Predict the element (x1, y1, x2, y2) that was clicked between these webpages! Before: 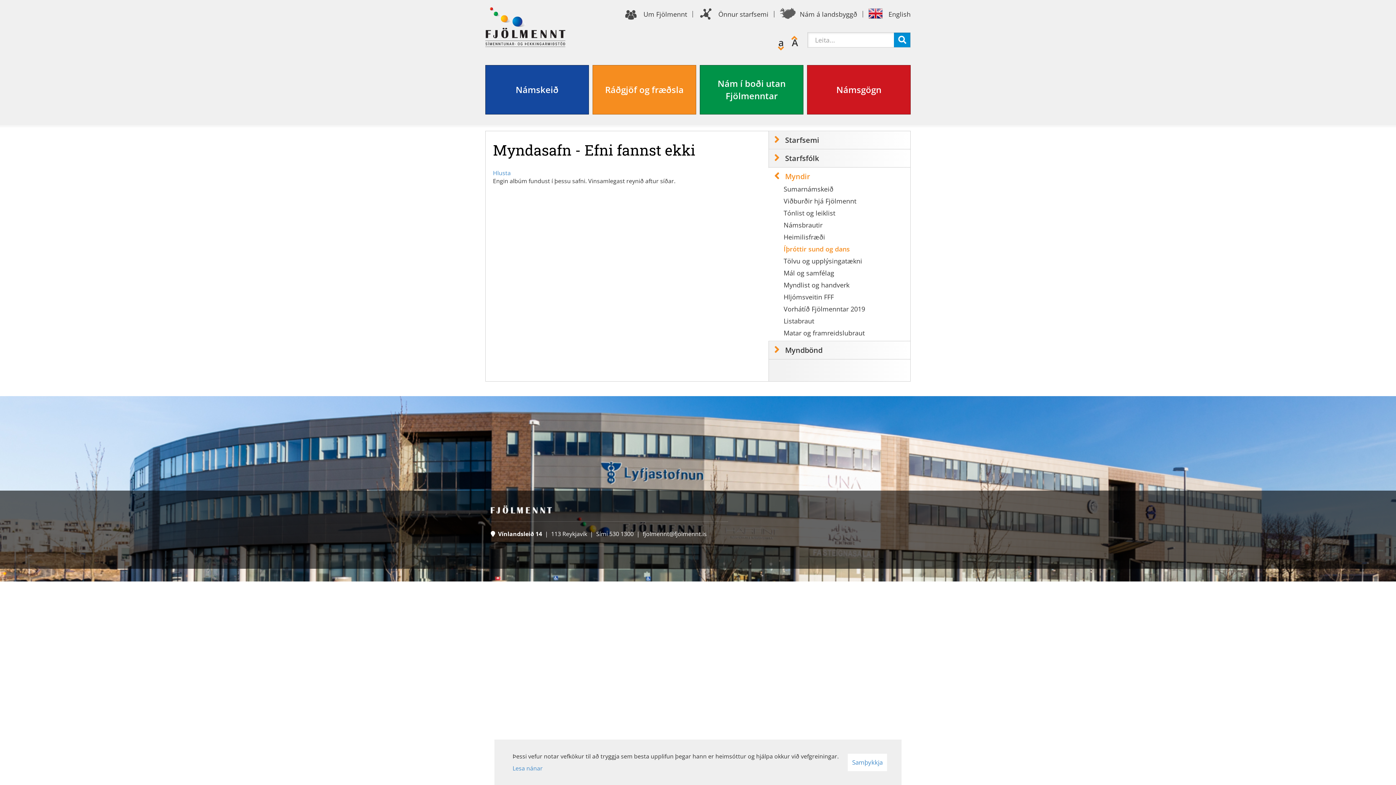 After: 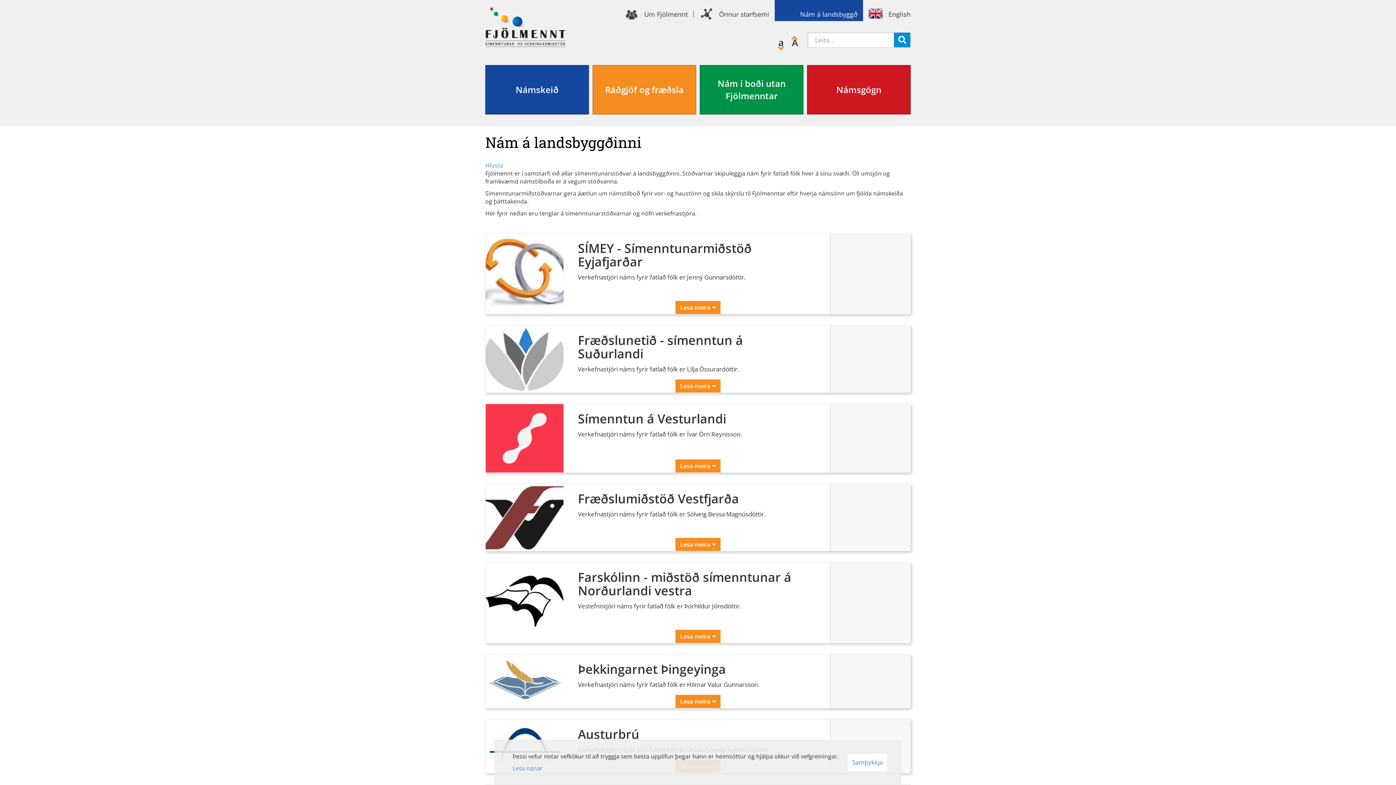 Action: label: Nám á landsbyggð bbox: (774, 10, 863, 17)